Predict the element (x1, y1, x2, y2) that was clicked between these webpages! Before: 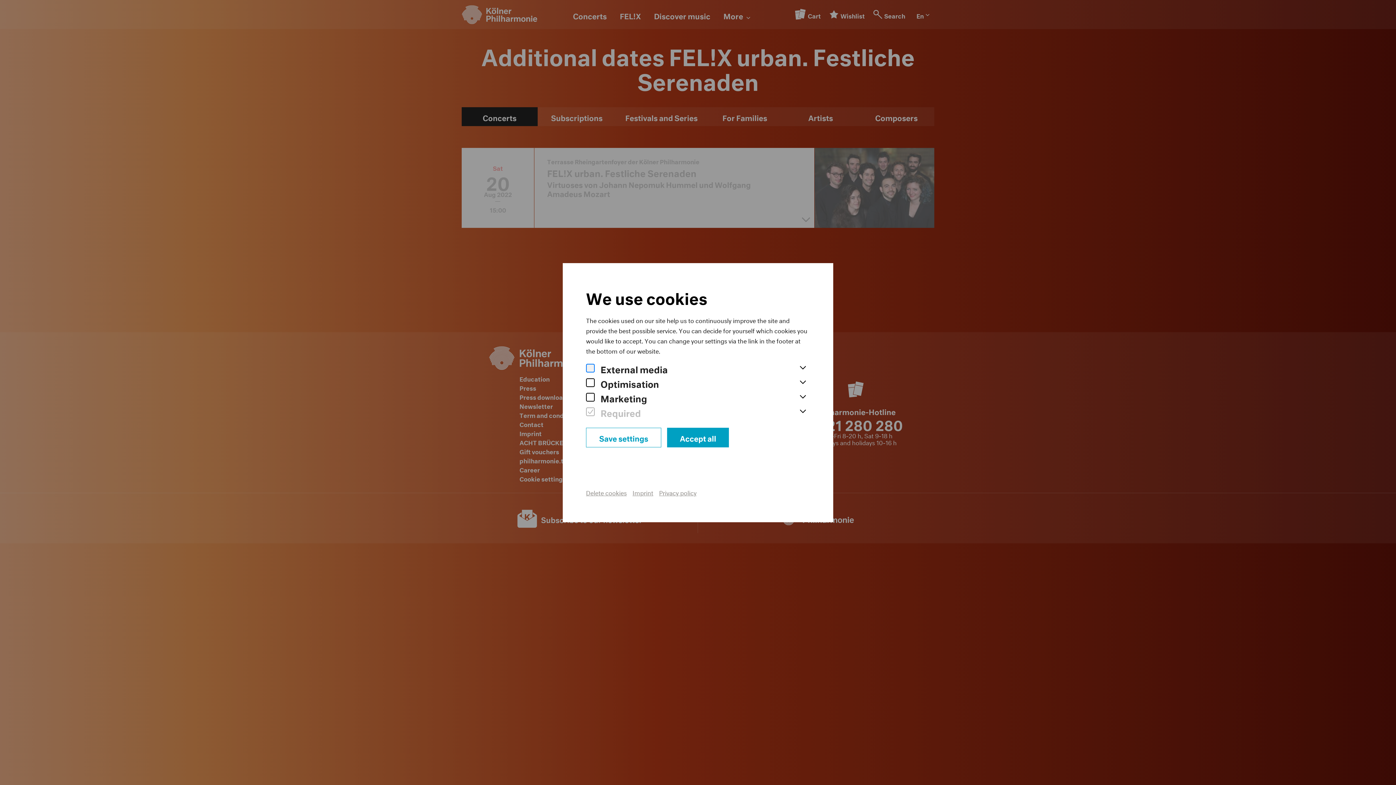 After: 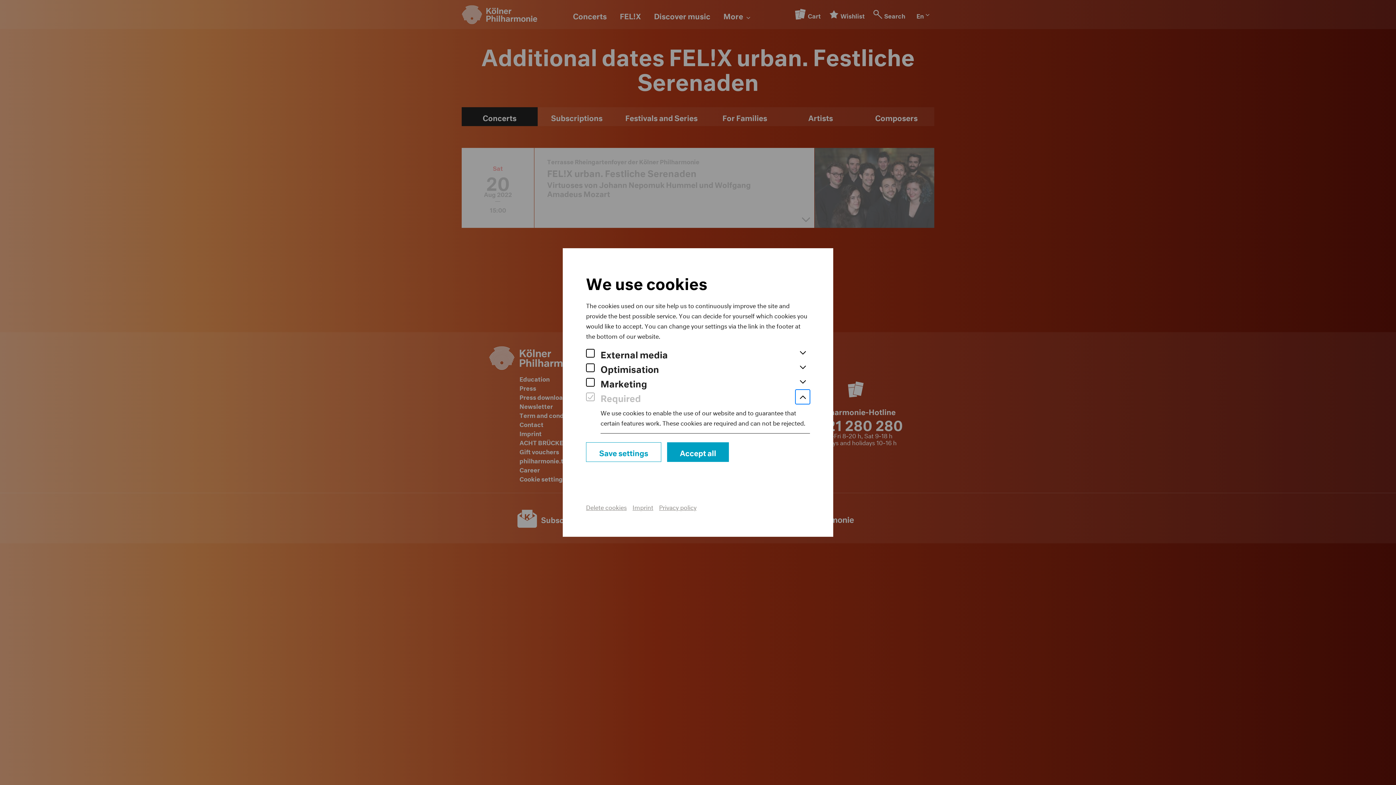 Action: bbox: (795, 404, 810, 419)